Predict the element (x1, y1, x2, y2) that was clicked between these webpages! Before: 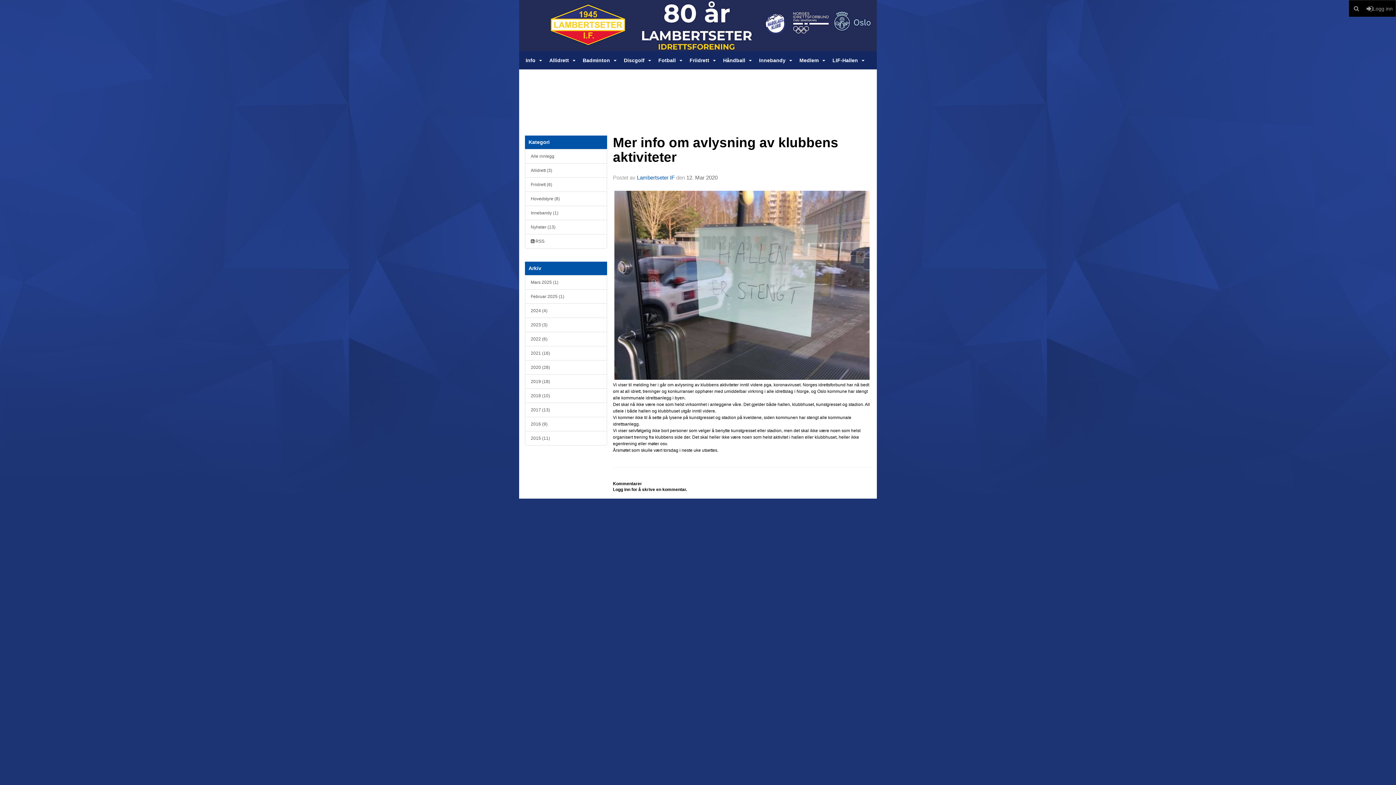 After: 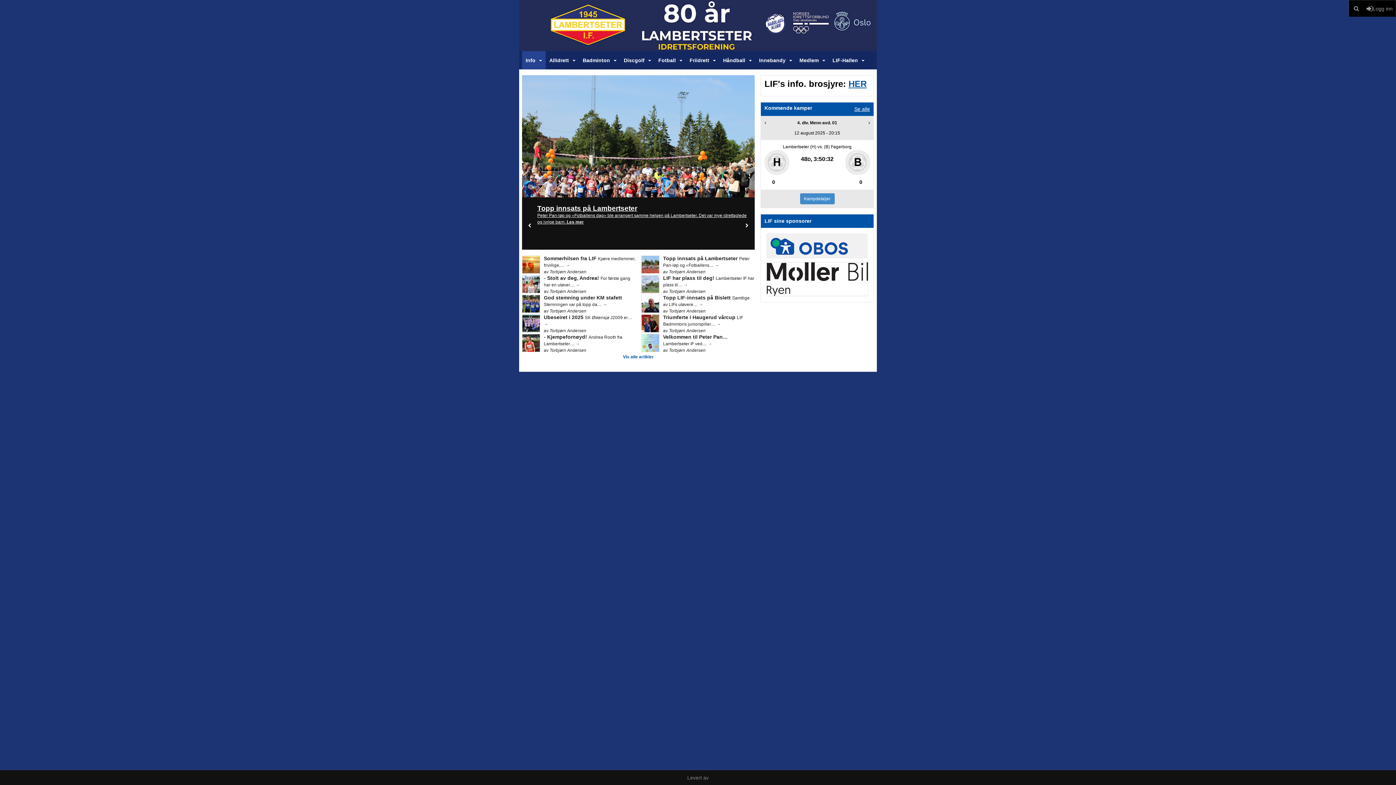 Action: bbox: (519, 0, 877, 51)